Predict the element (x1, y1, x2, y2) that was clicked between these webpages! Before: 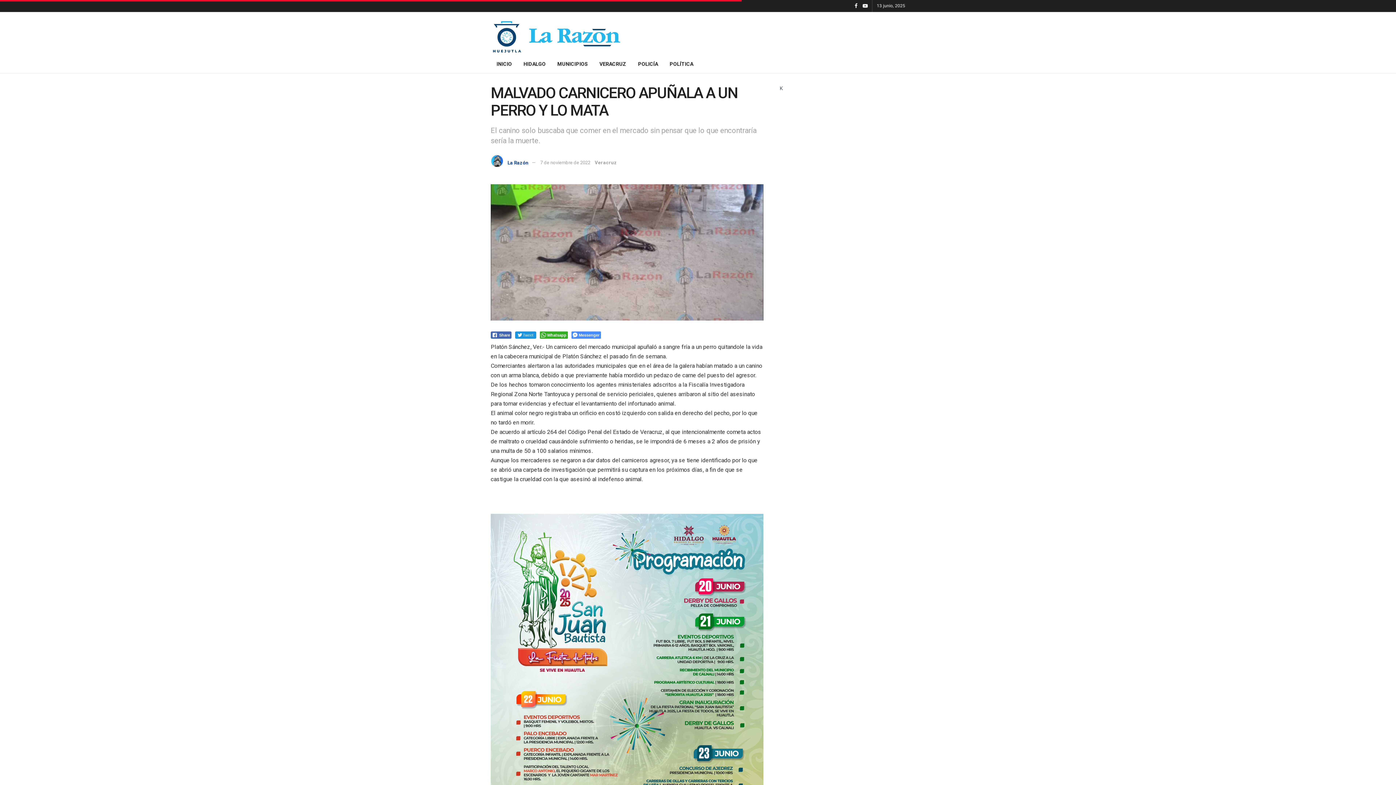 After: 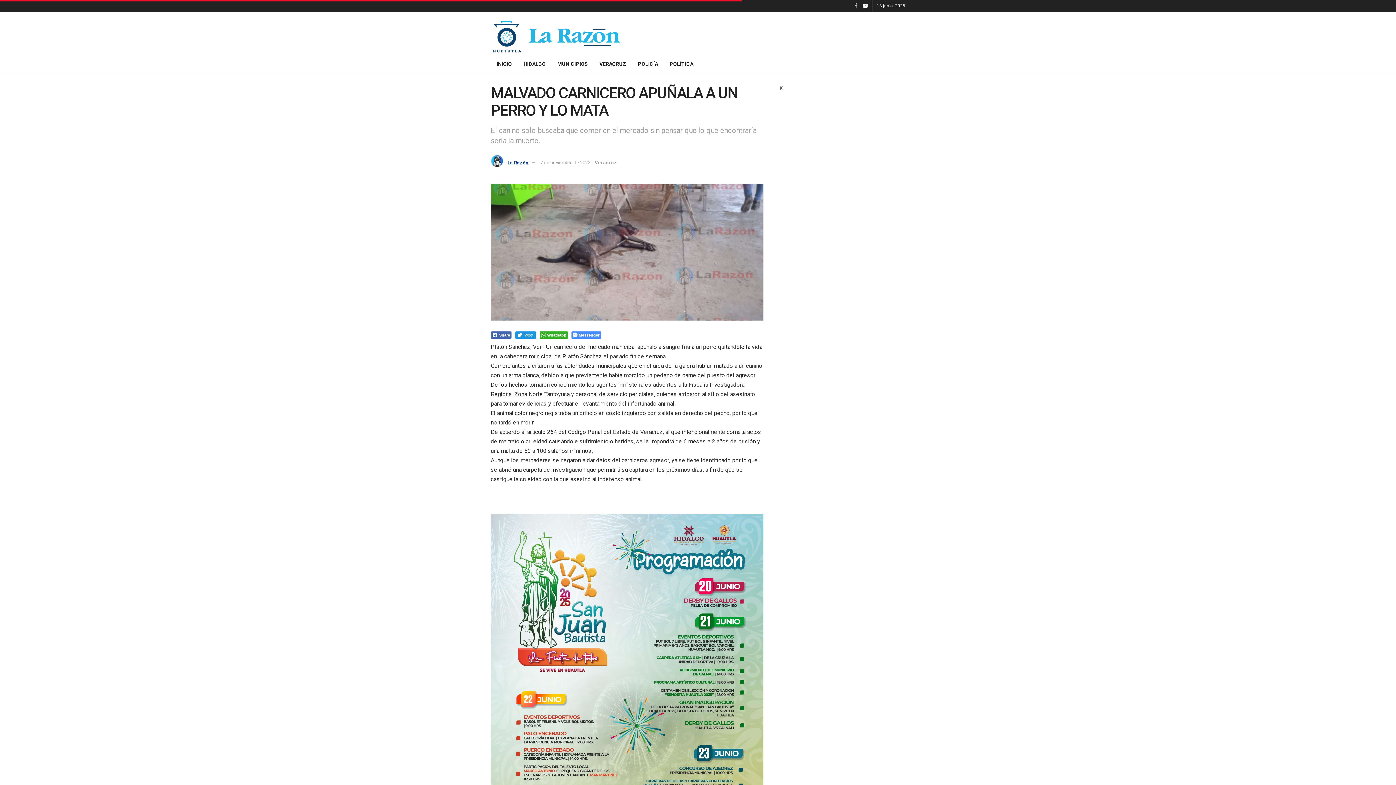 Action: bbox: (854, 0, 857, 12)